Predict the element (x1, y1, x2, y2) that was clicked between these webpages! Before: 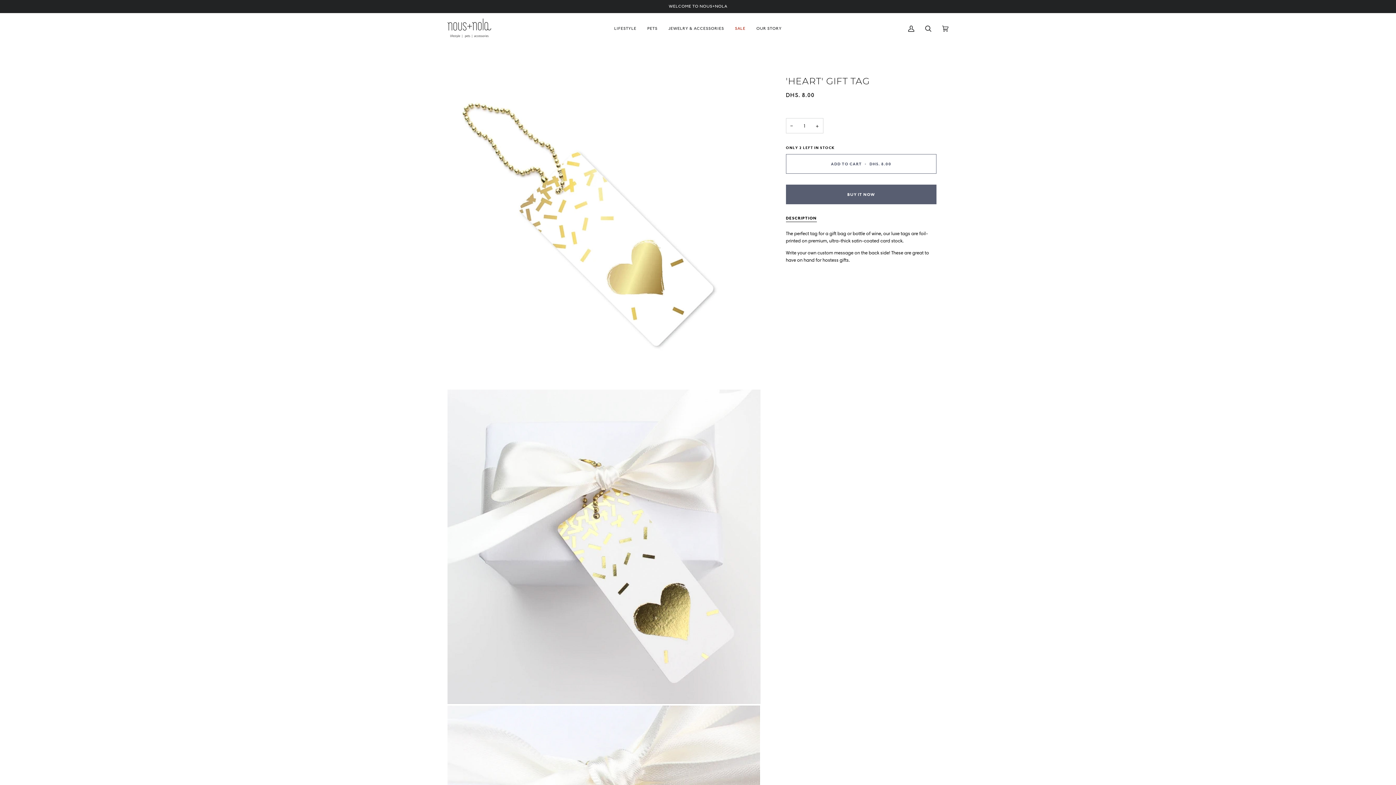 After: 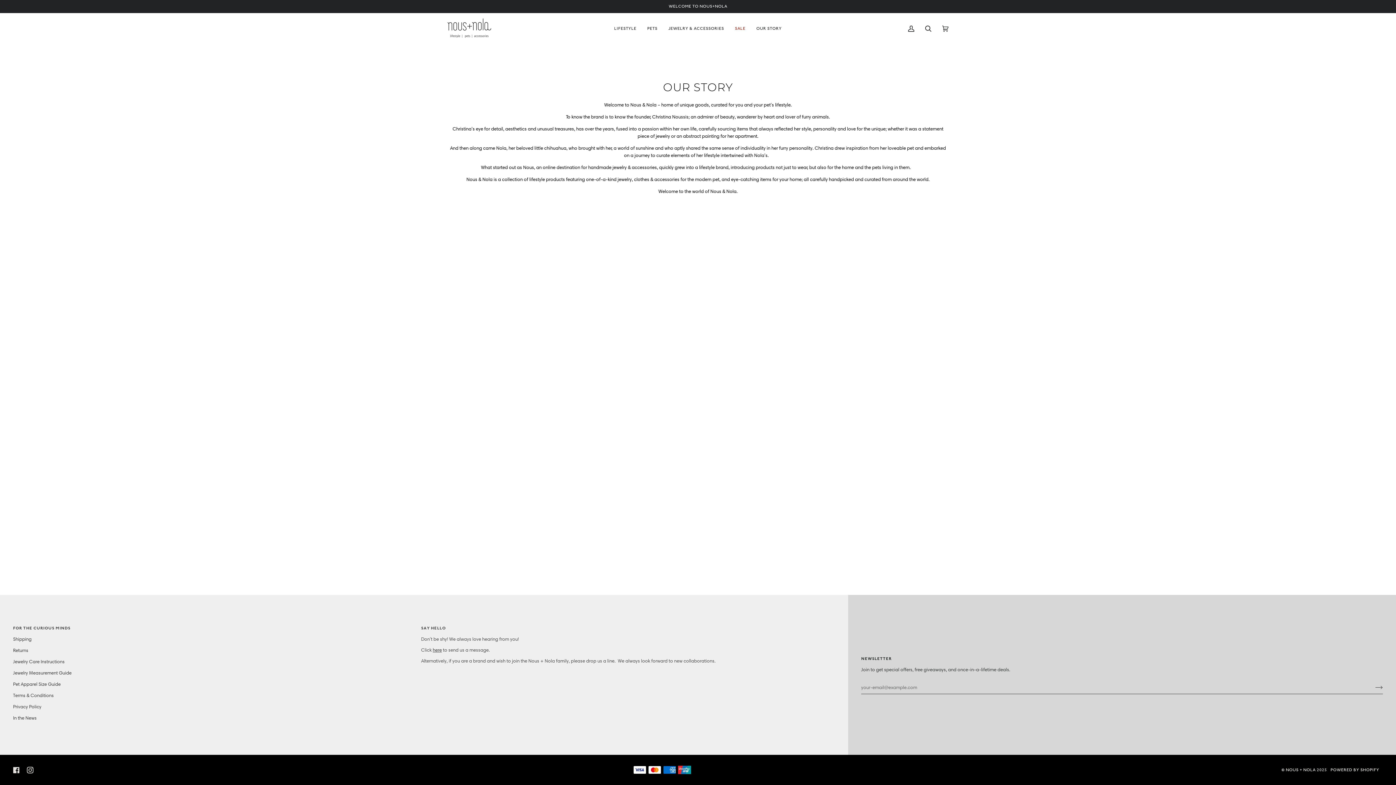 Action: label: OUR STORY bbox: (751, 13, 787, 44)